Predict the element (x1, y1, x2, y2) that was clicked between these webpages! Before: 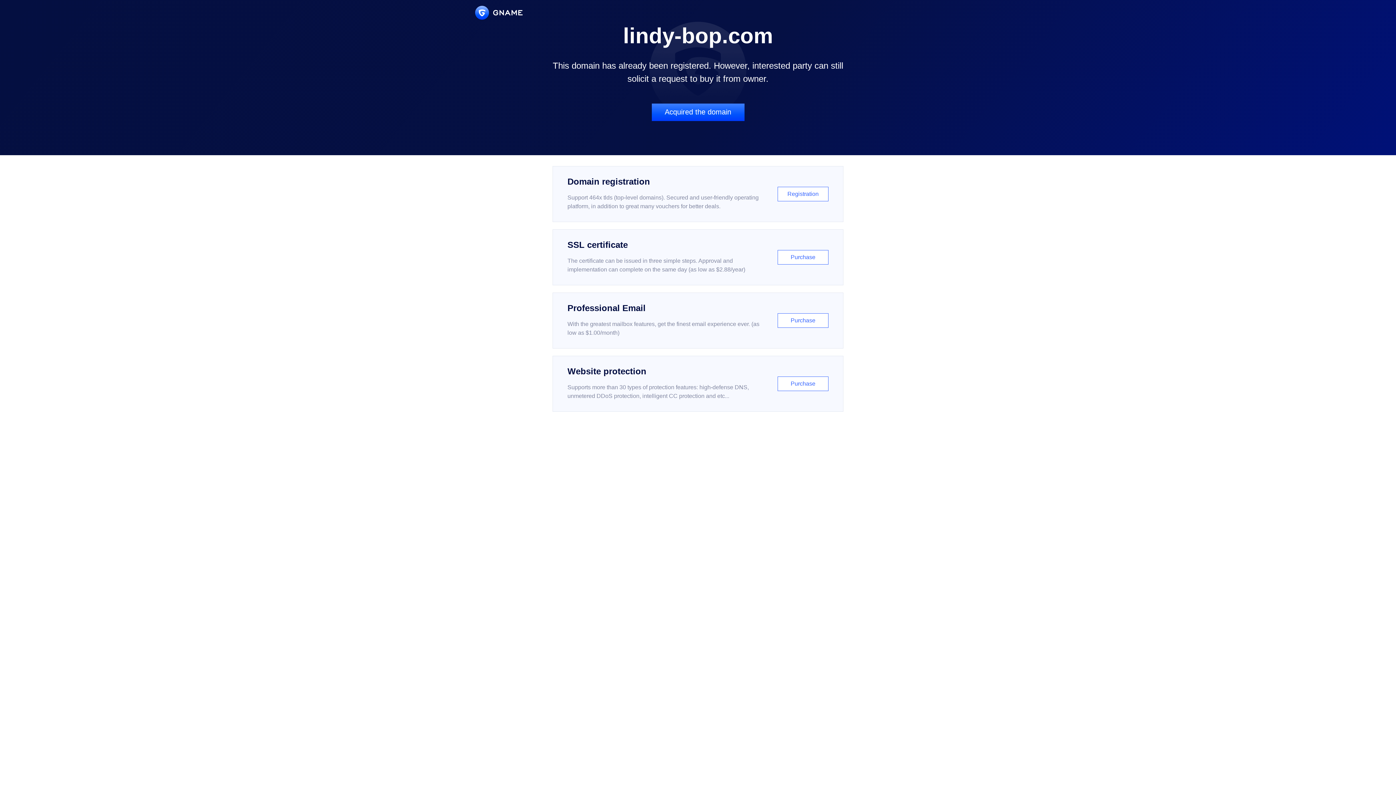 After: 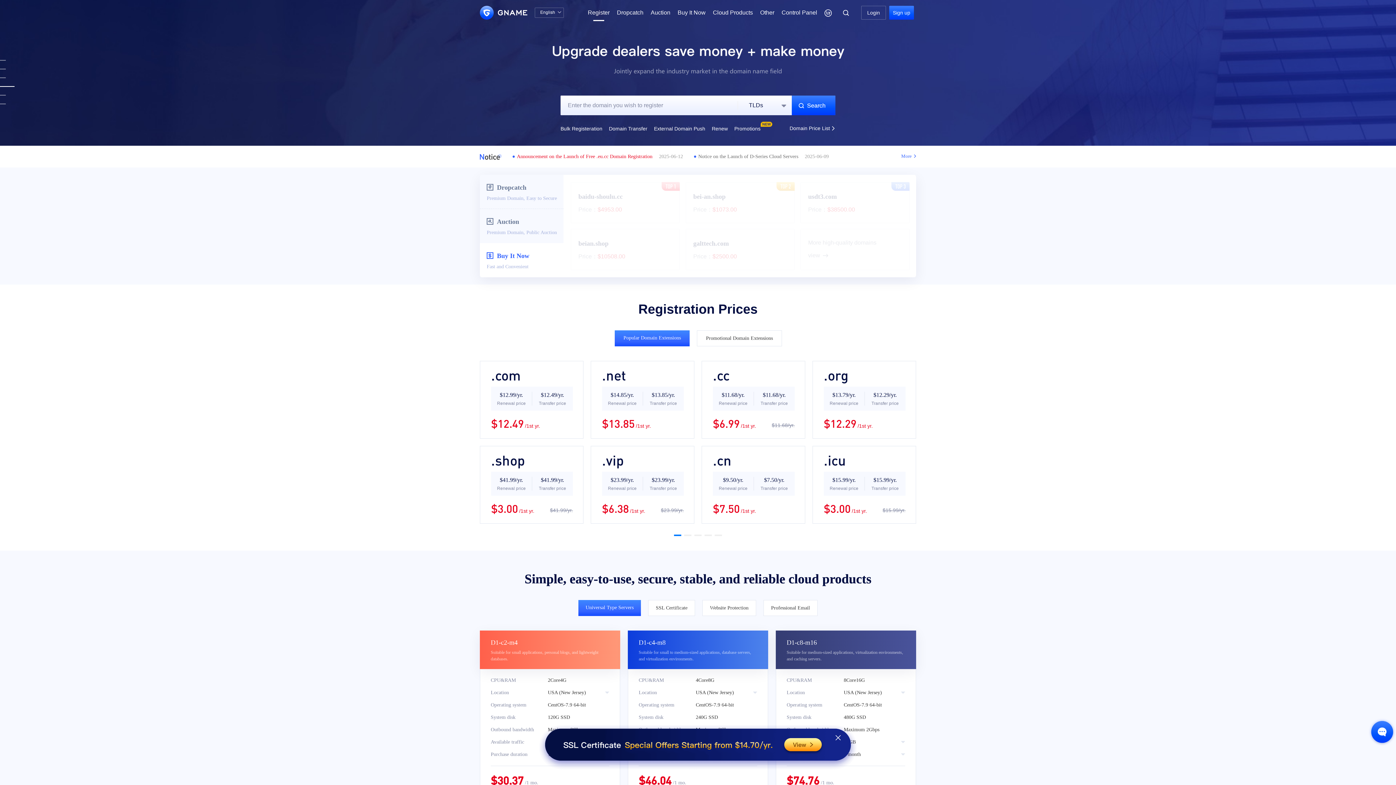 Action: bbox: (552, 166, 843, 222) label: Domain registration

Support 464x tlds (top-level domains). Secured and user-friendly operating platform, in addition to great many vouchers for better deals.

Registration